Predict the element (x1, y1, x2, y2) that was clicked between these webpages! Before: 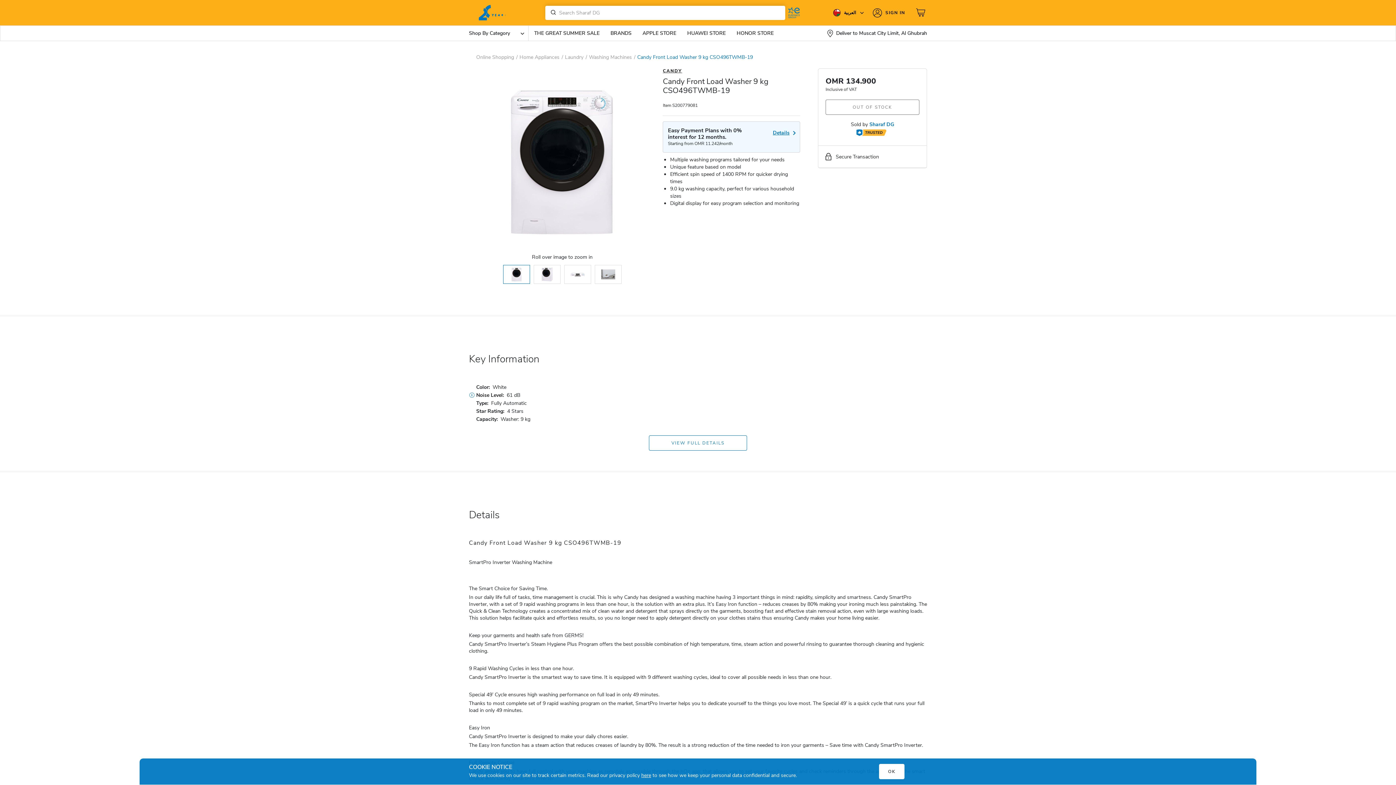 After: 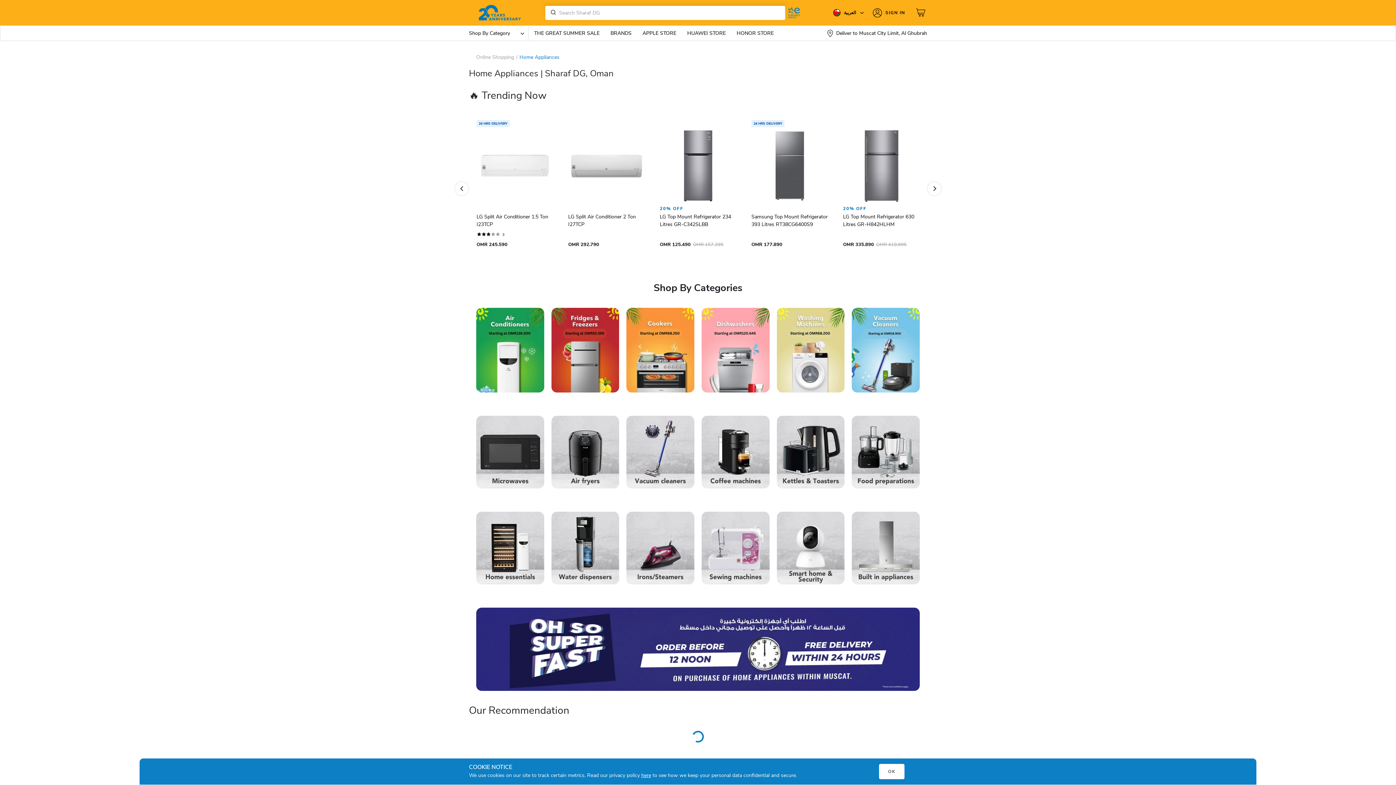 Action: bbox: (519, 53, 559, 60) label: Home Appliances